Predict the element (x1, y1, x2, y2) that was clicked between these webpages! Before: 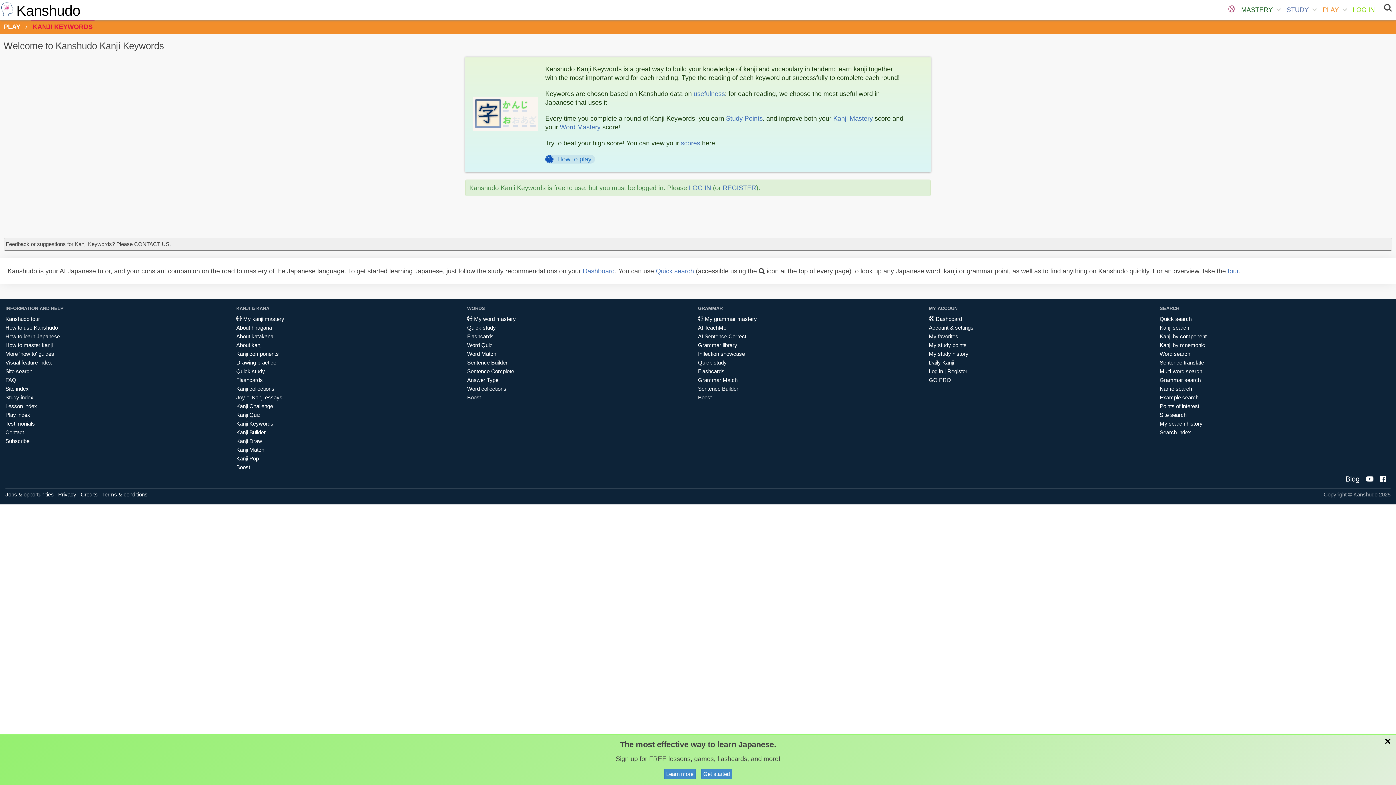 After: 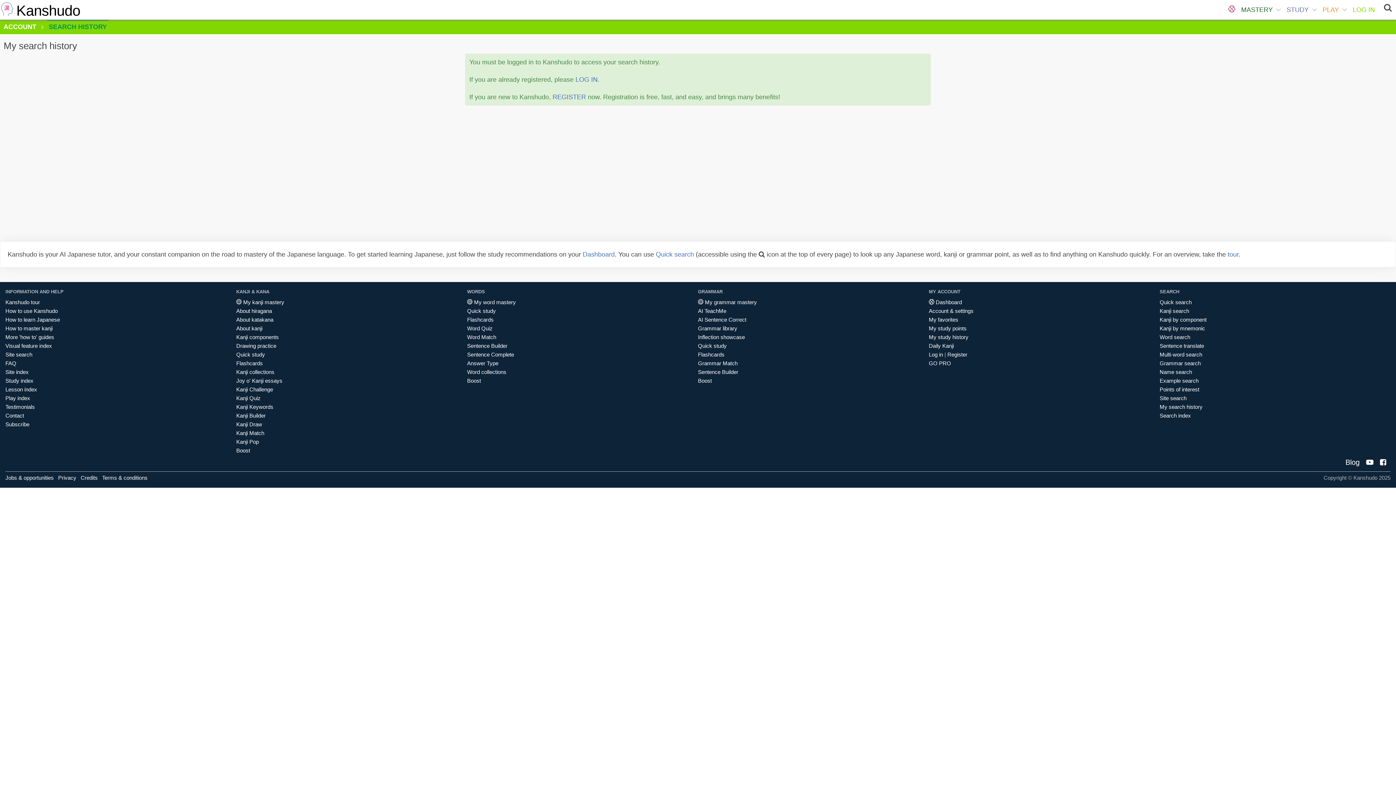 Action: bbox: (1160, 420, 1202, 427) label: My search history